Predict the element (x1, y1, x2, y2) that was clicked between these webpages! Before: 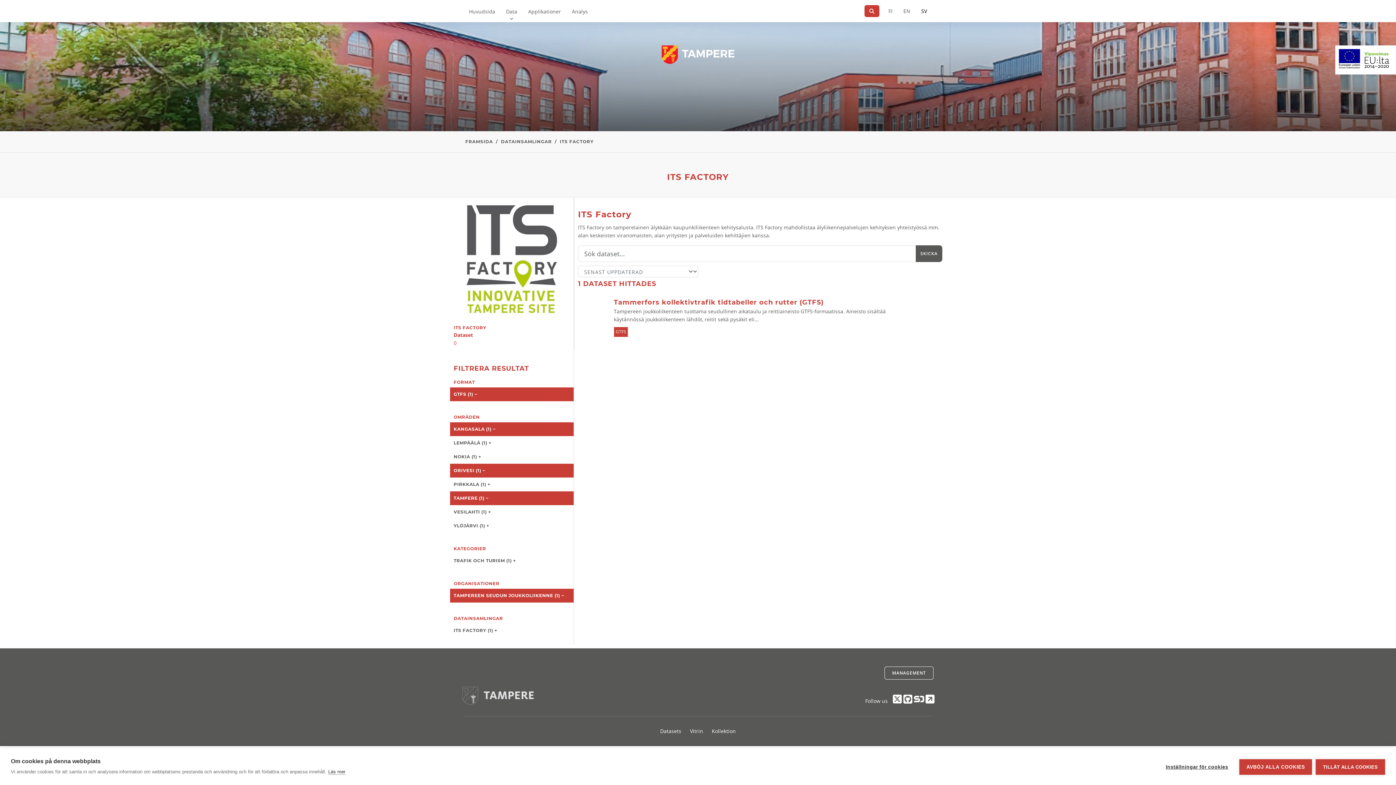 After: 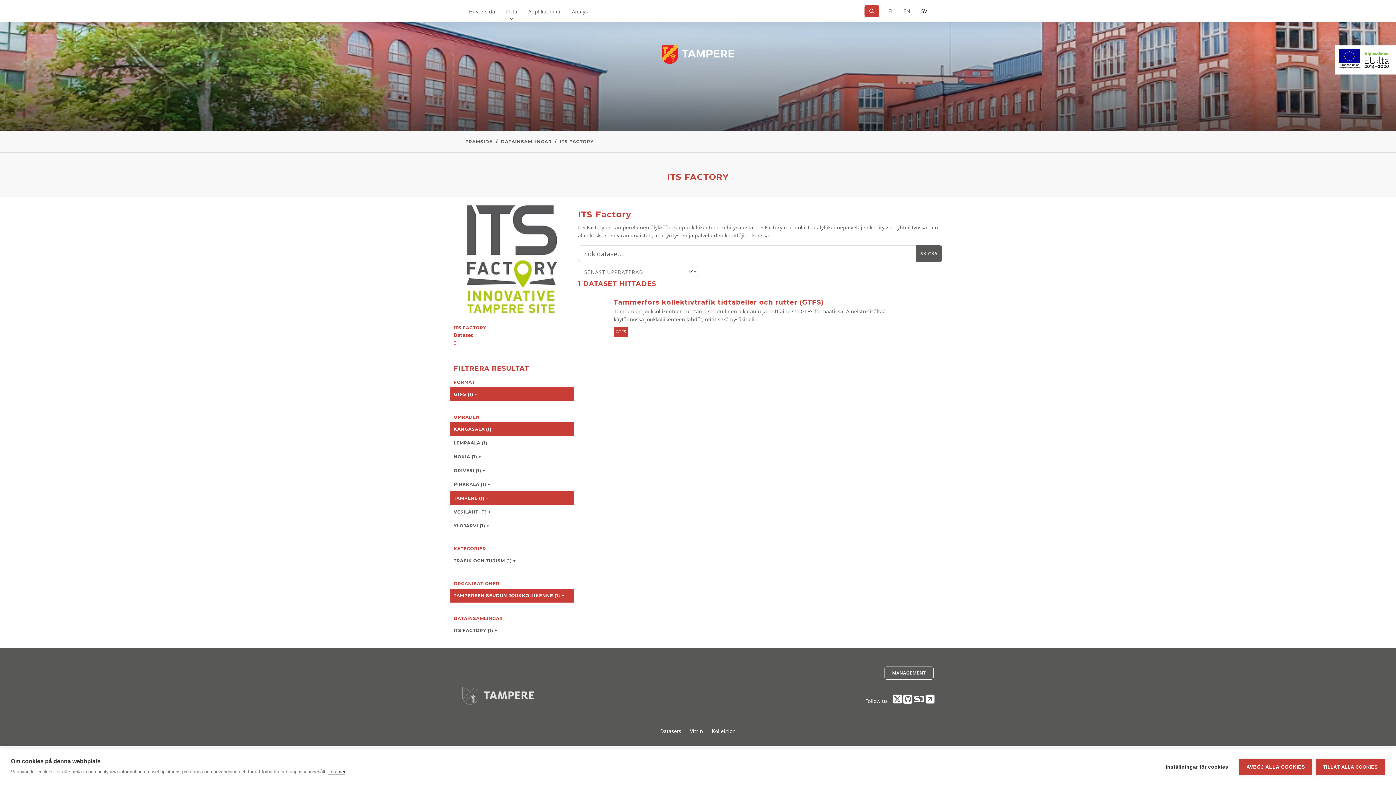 Action: label: ORIVESI (1) − bbox: (450, 463, 573, 477)